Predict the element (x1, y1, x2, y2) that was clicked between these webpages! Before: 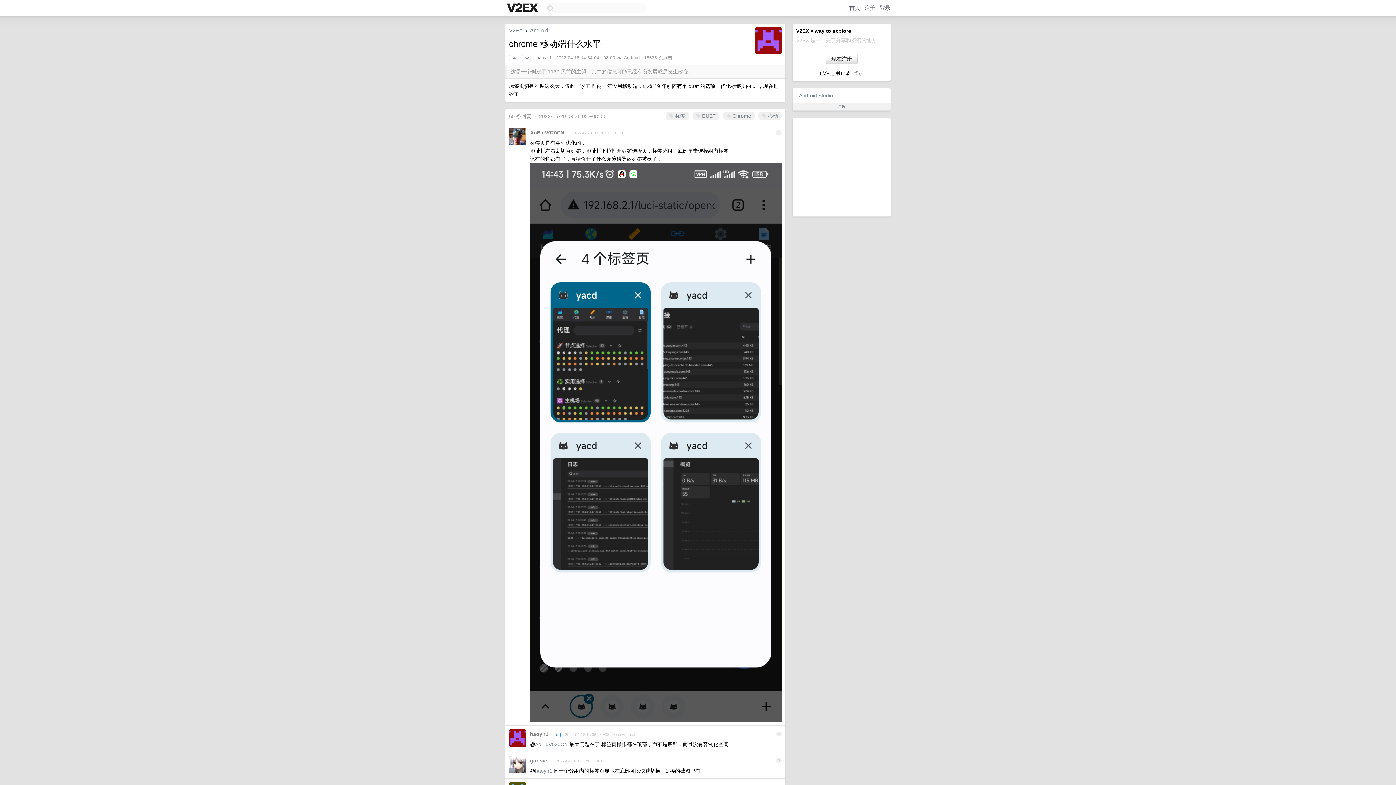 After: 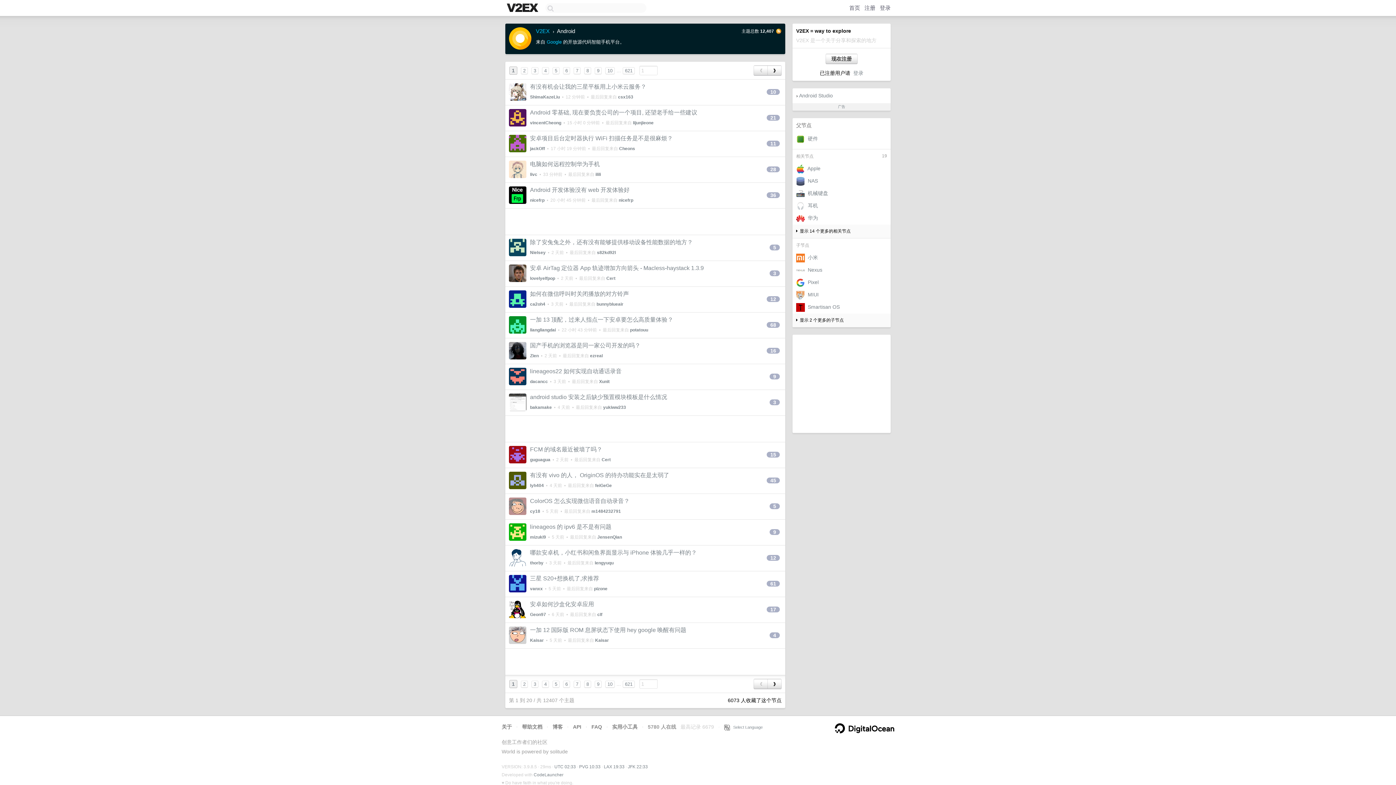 Action: label: Android bbox: (530, 27, 548, 33)